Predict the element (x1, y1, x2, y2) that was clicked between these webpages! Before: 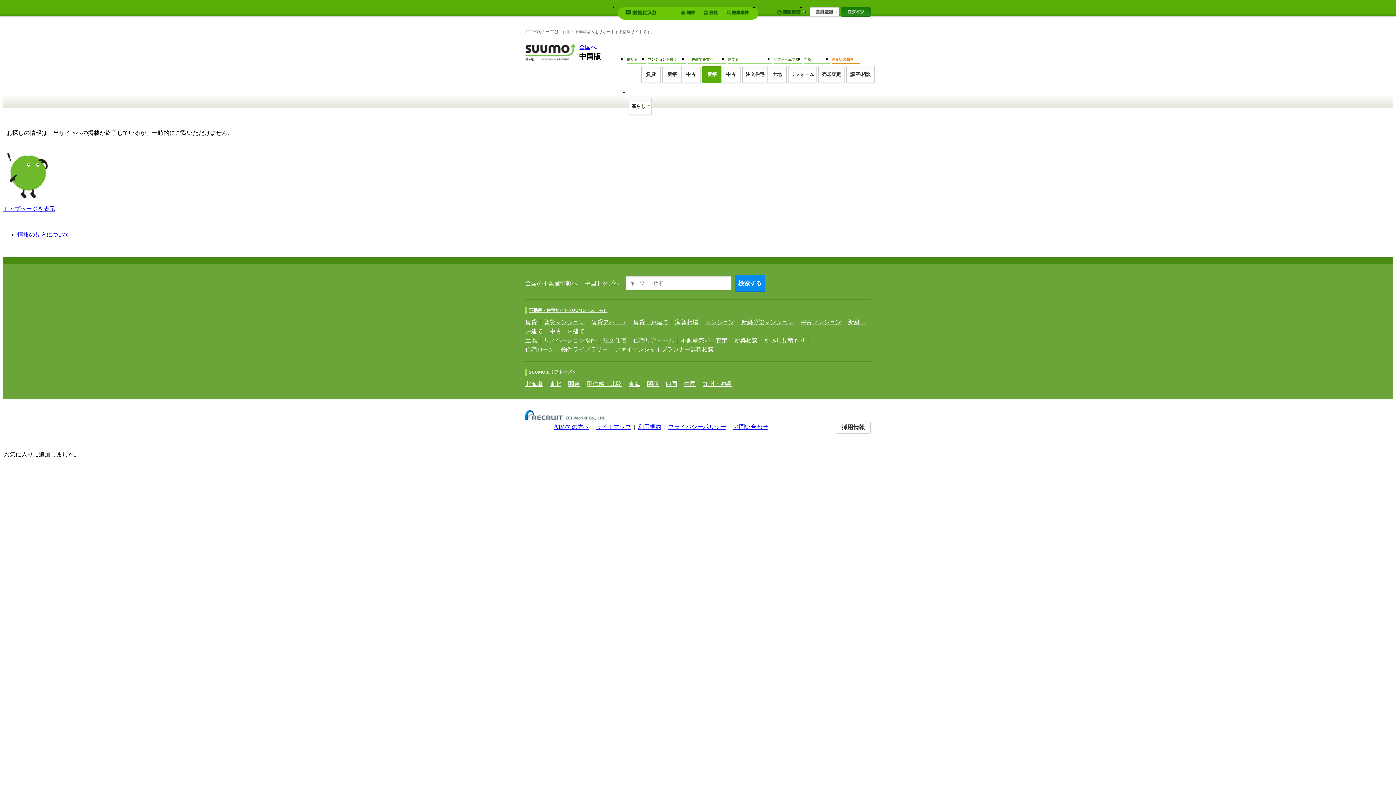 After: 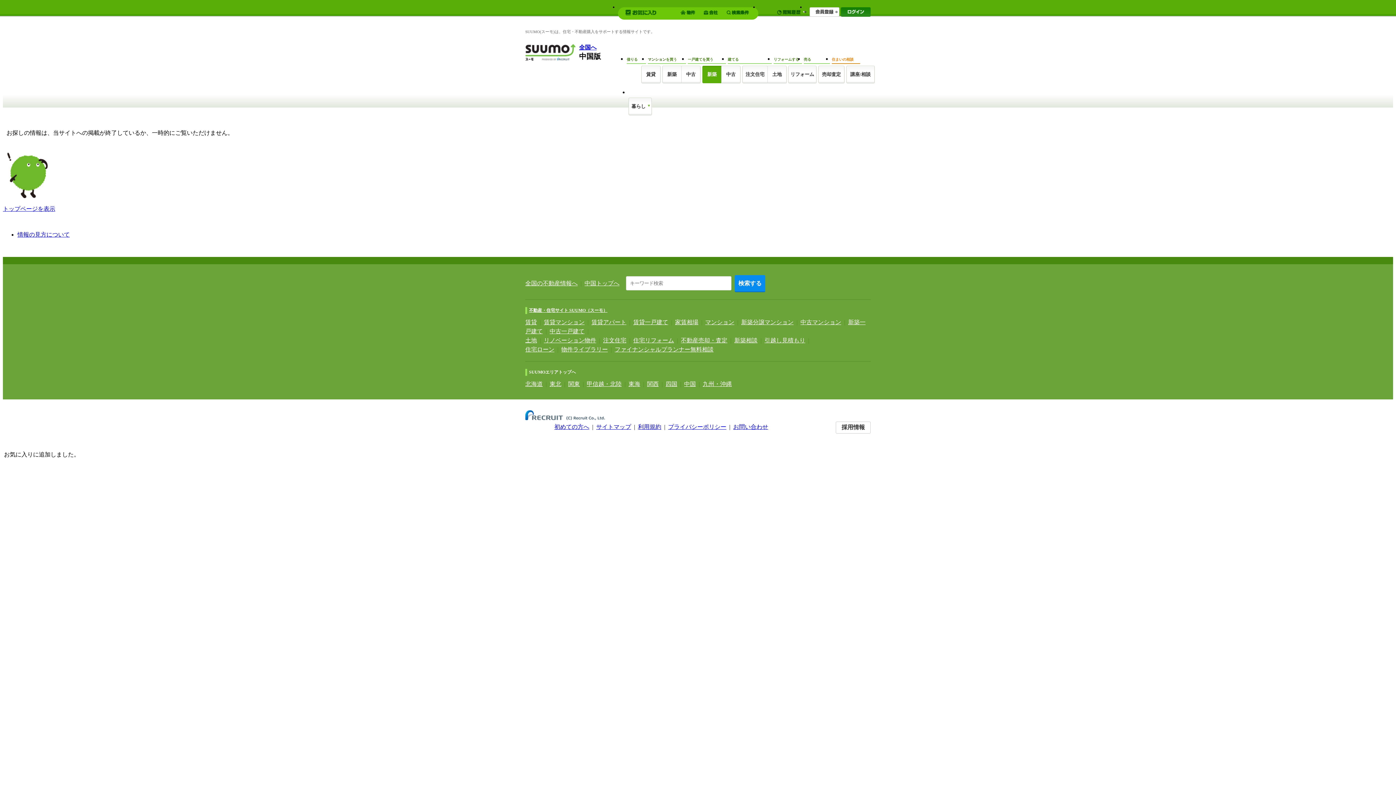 Action: label: お問い合わせ bbox: (733, 424, 768, 430)